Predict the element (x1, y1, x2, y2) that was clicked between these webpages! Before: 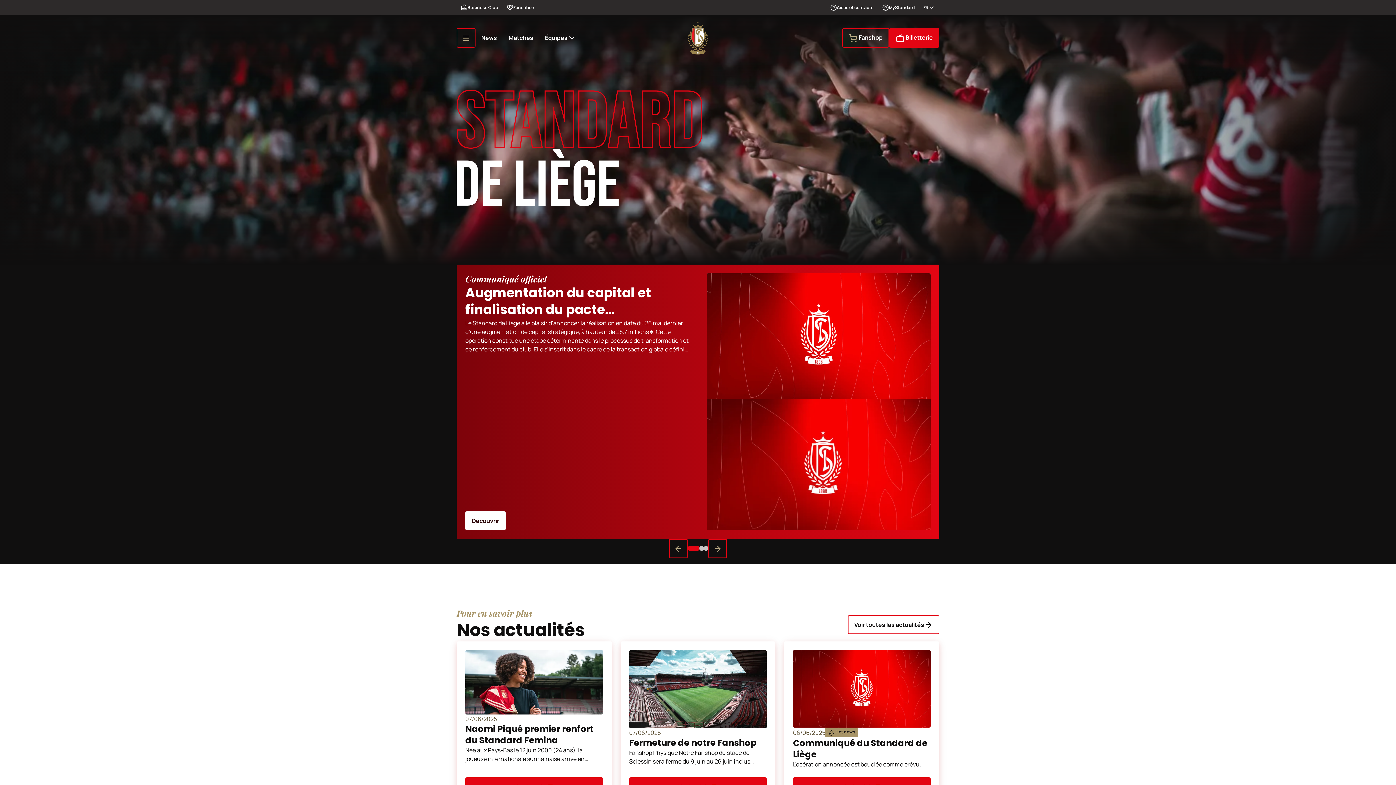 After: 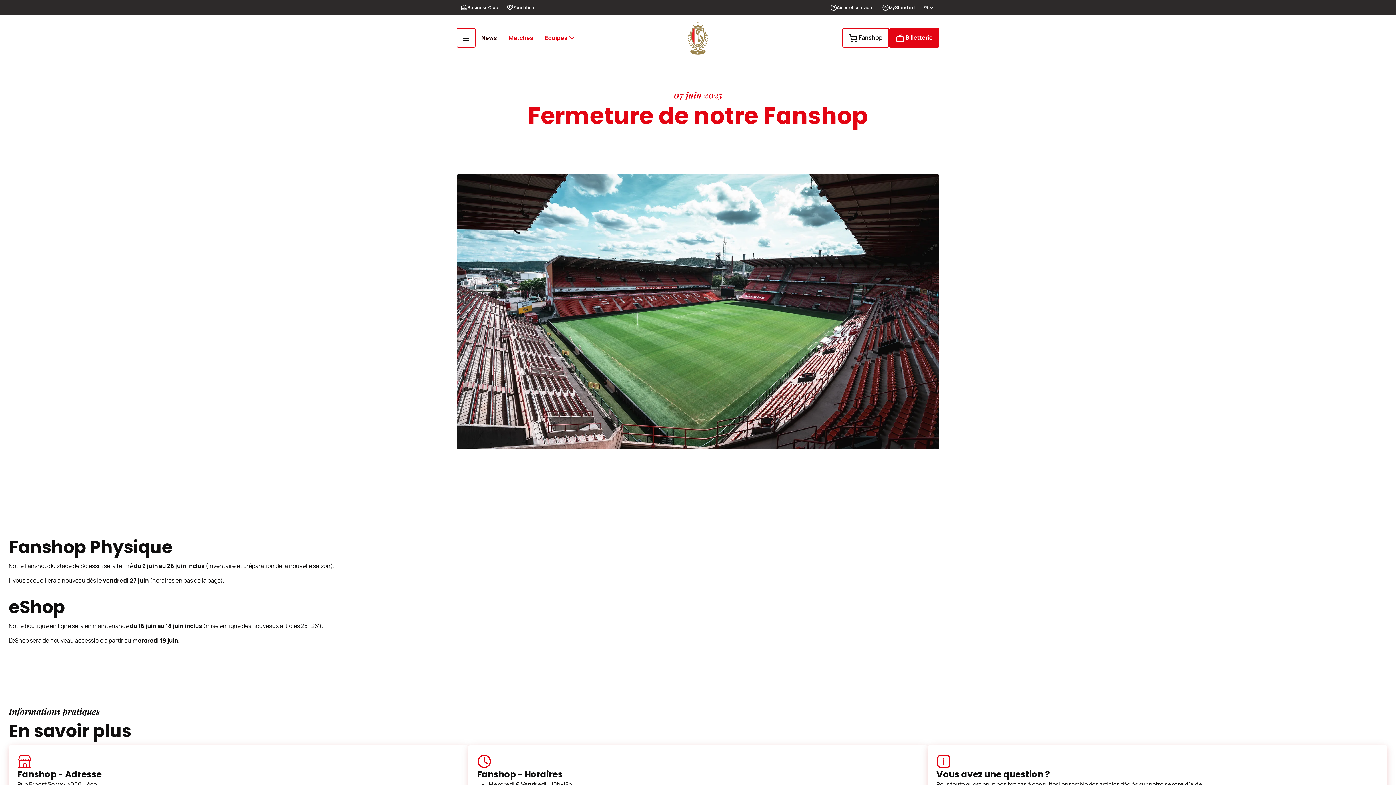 Action: bbox: (629, 650, 767, 728)